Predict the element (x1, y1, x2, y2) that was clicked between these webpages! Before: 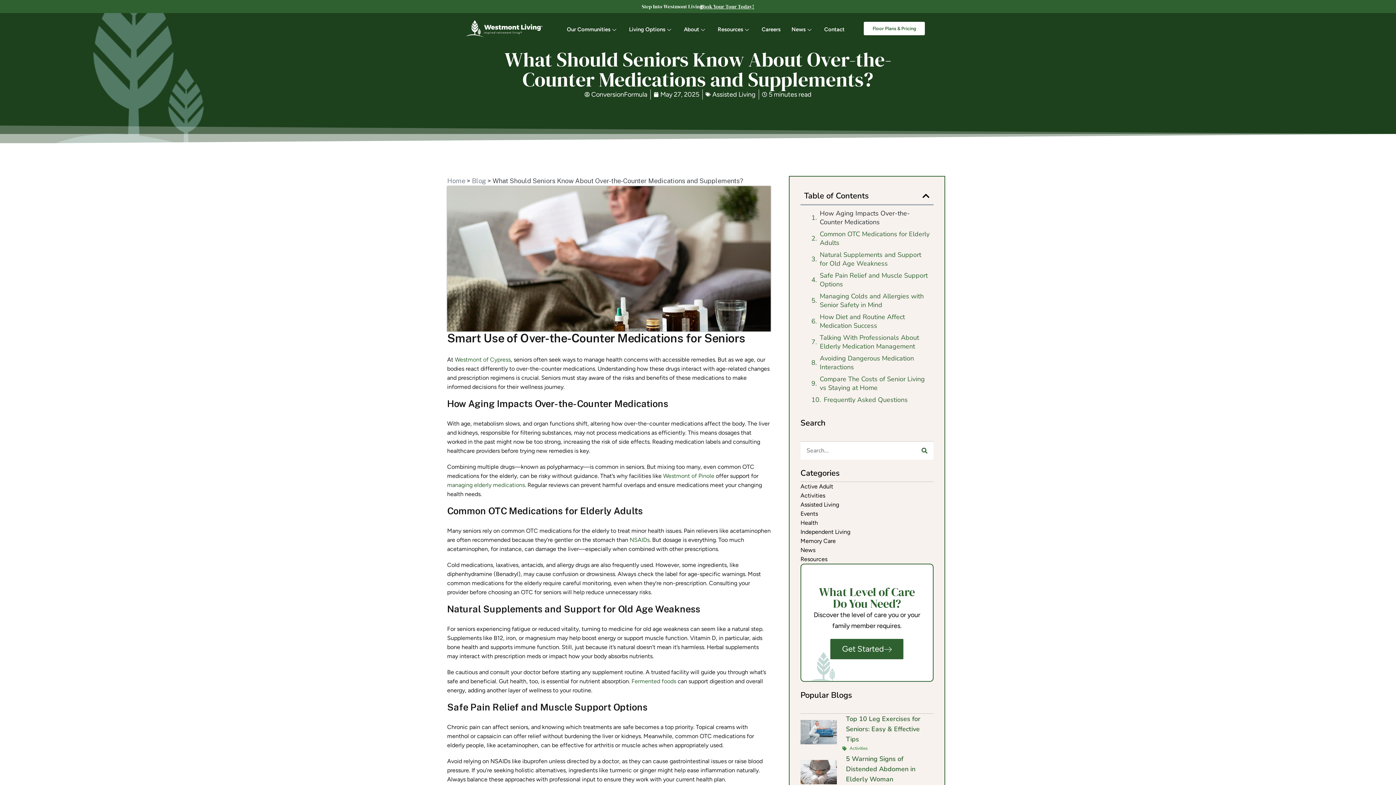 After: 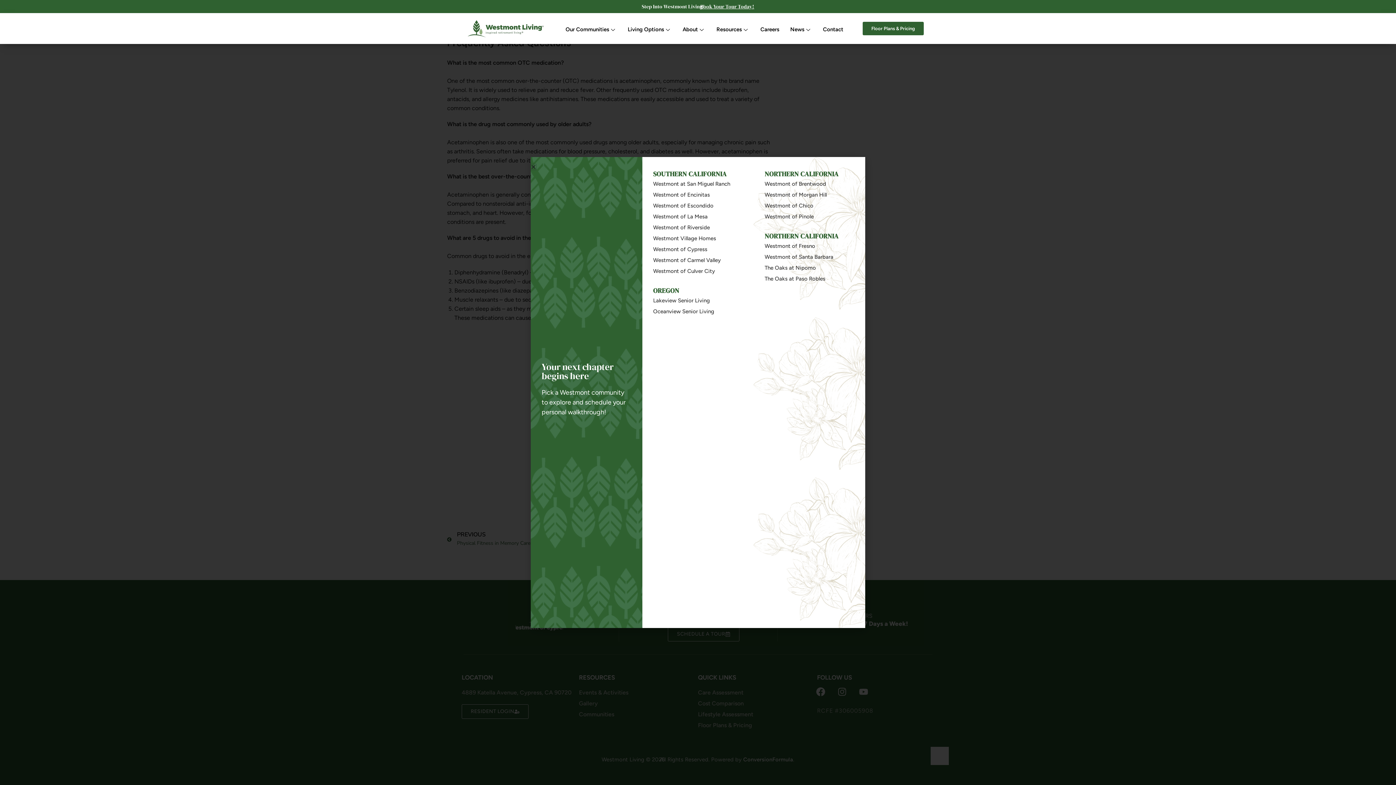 Action: bbox: (700, 2, 754, 10) label: Book Your Tour Today!